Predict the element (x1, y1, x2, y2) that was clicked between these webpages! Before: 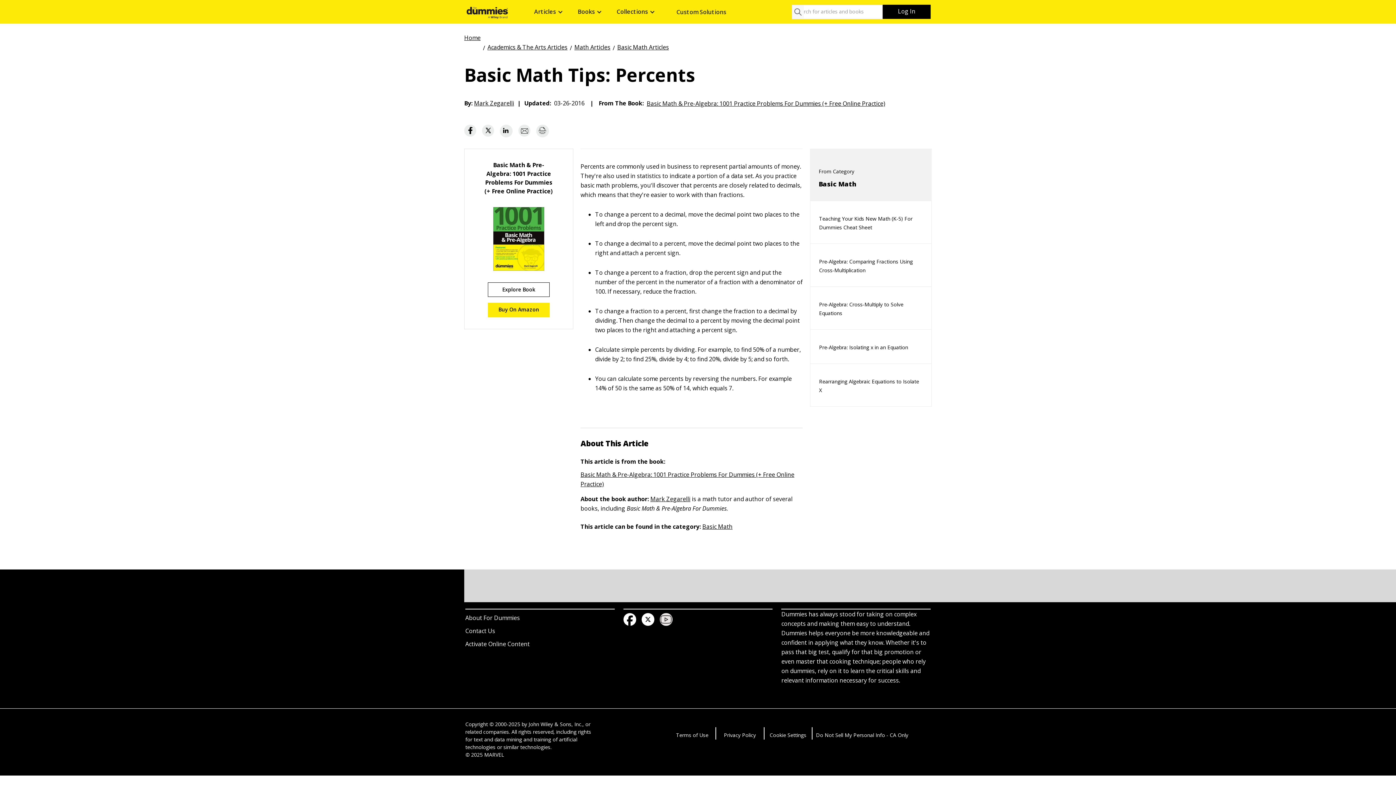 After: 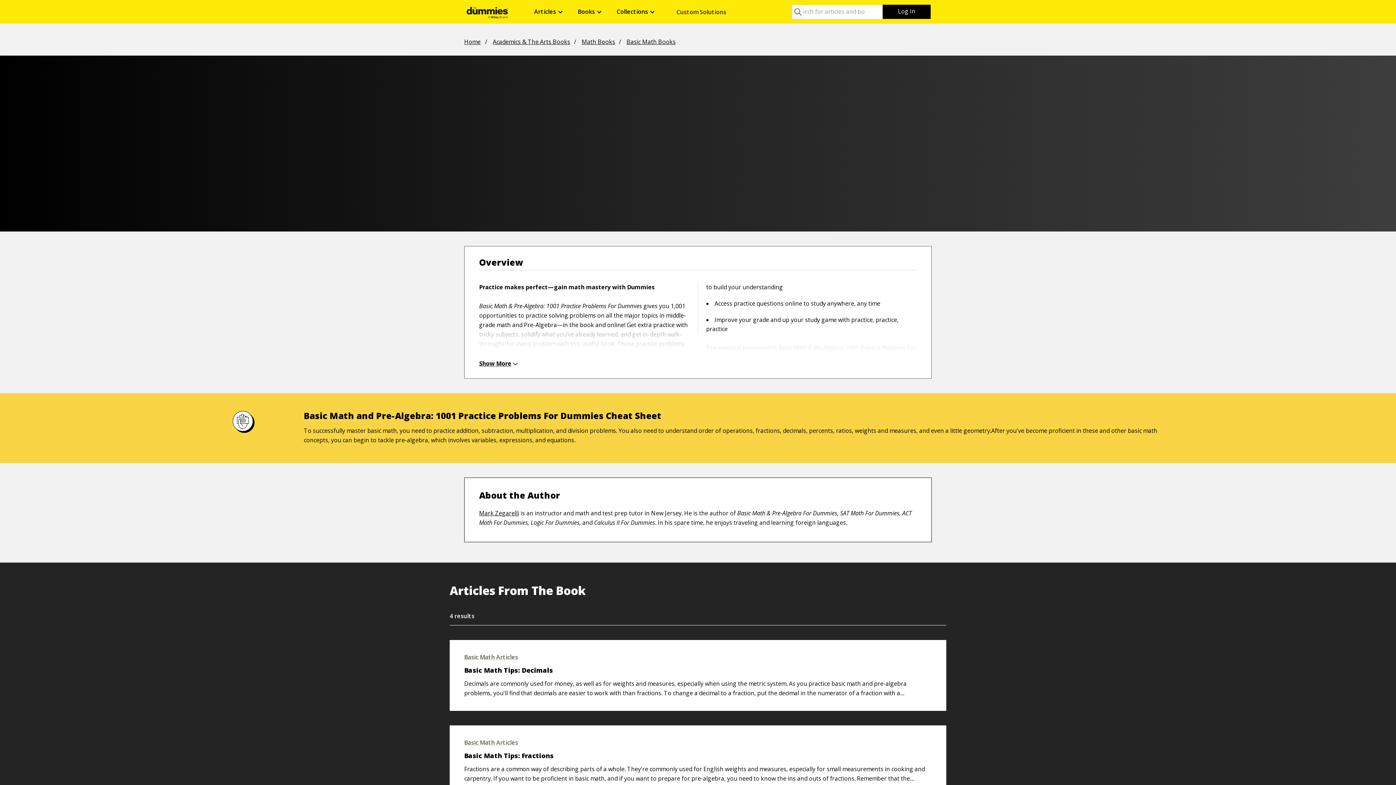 Action: label: Basic Math & Pre-Algebra: 1001 Practice Problems For Dummies (+ Free Online Practice) bbox: (670, 98, 908, 106)